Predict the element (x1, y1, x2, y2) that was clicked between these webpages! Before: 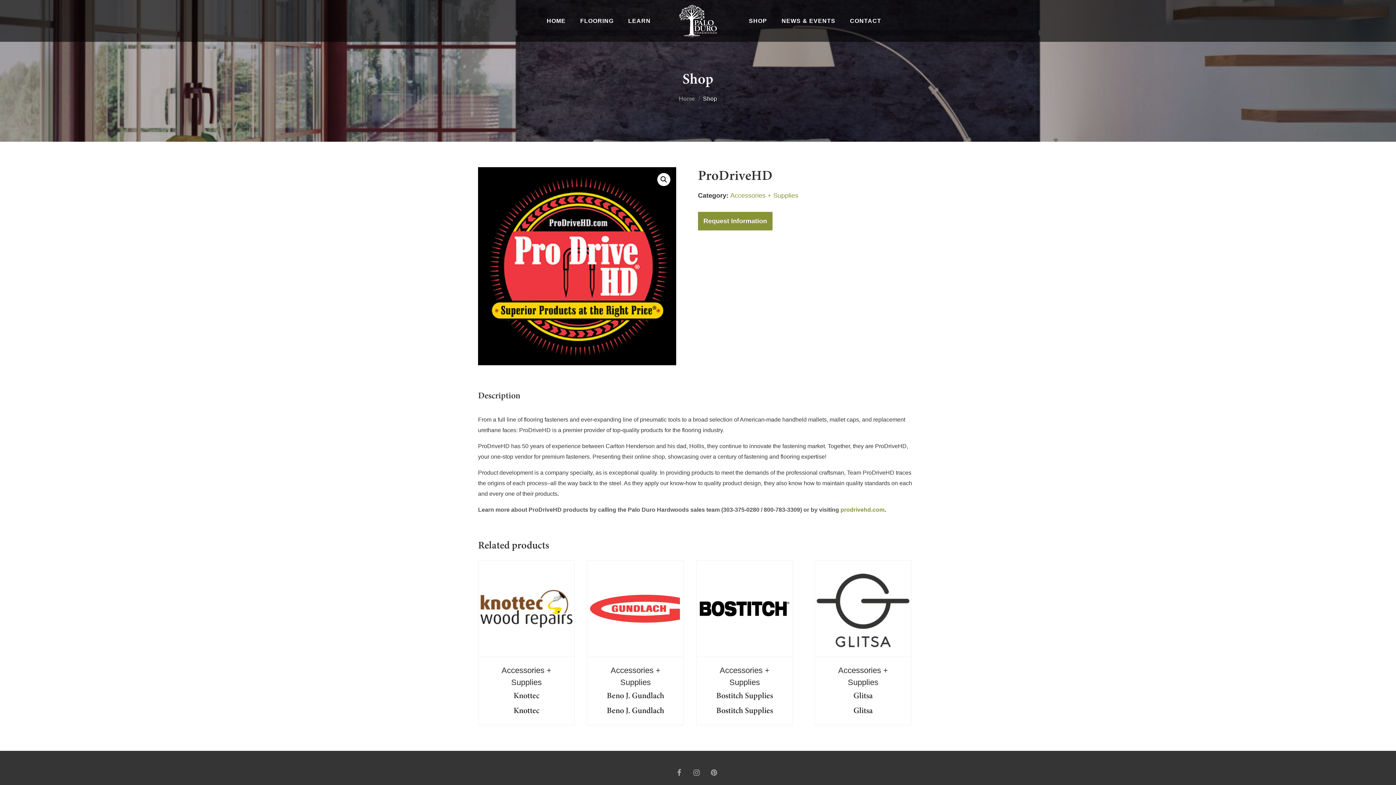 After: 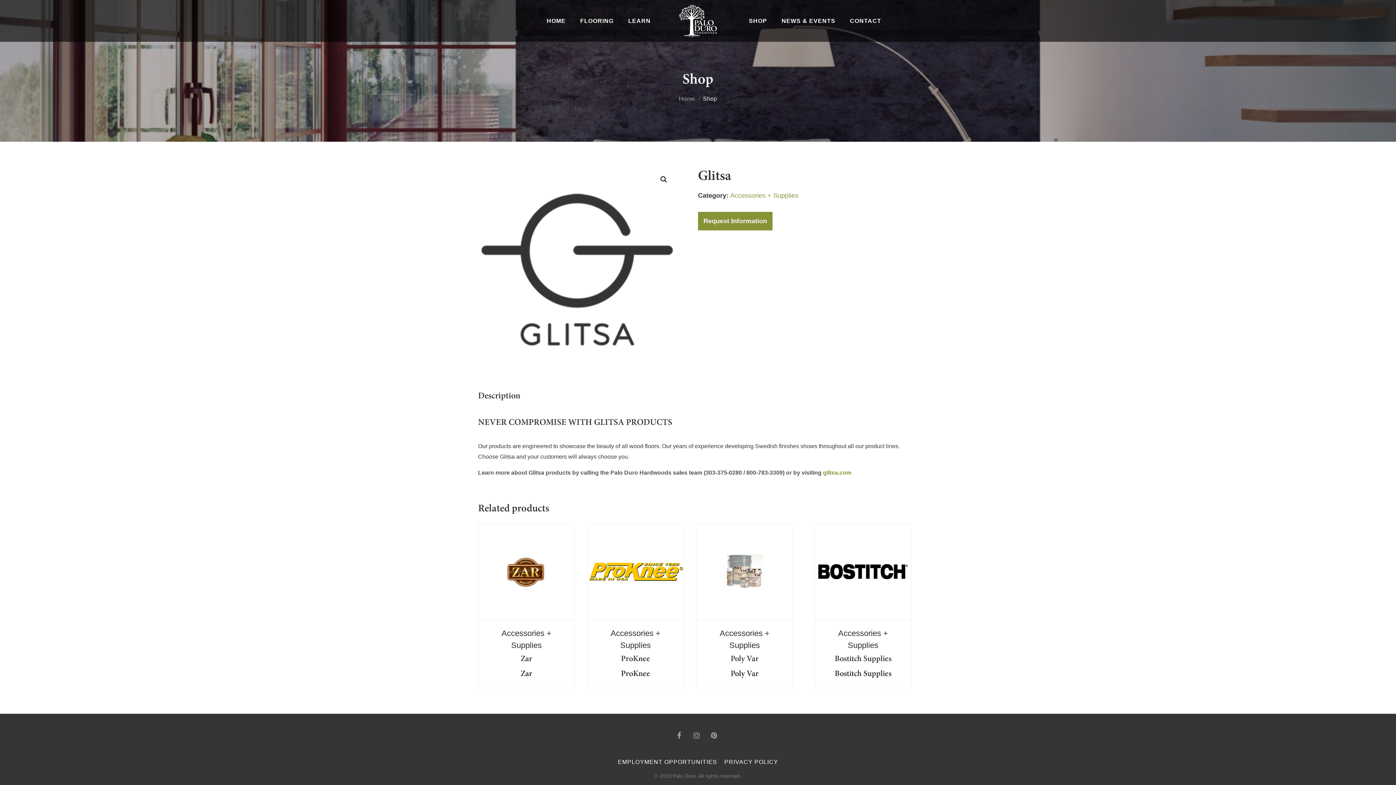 Action: label: Accessories + Supplies
Glitsa bbox: (823, 664, 903, 704)